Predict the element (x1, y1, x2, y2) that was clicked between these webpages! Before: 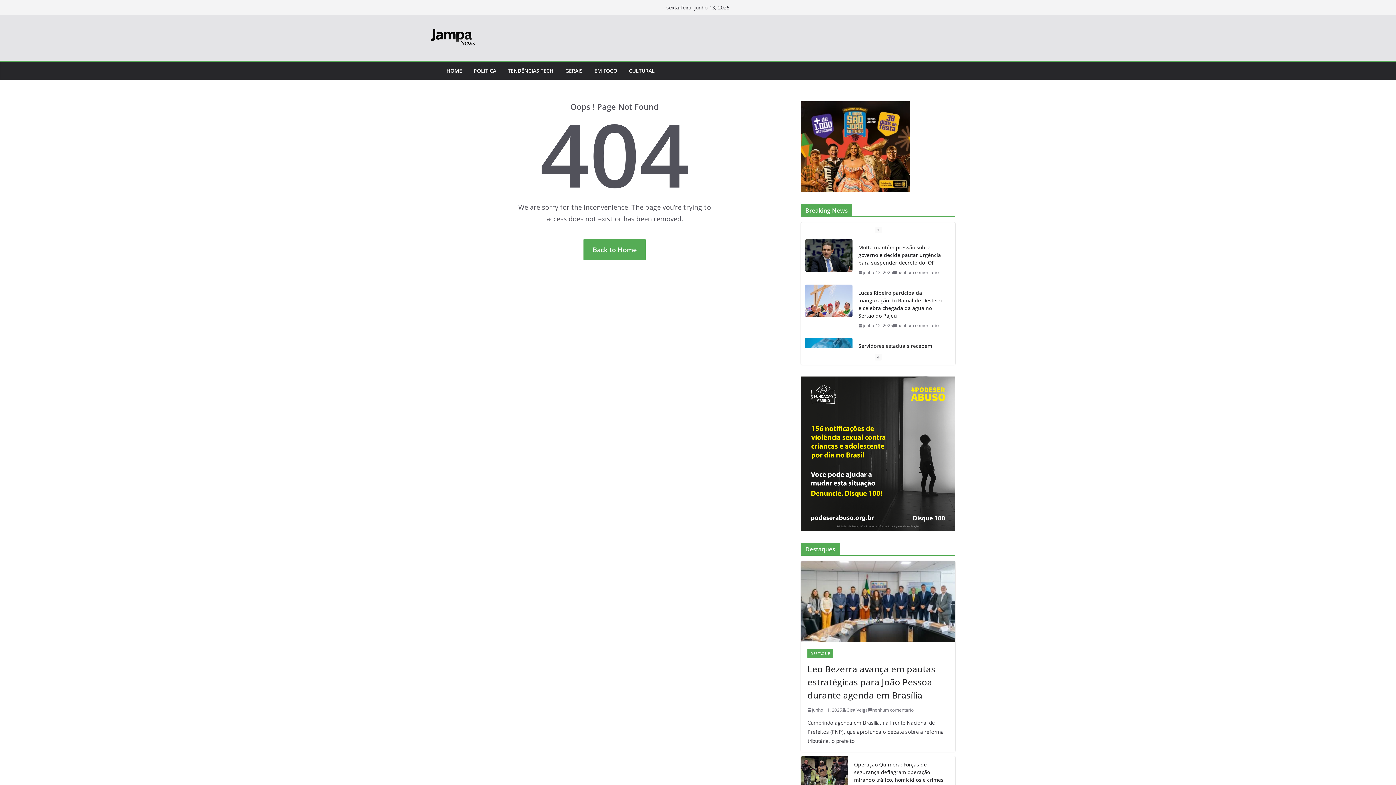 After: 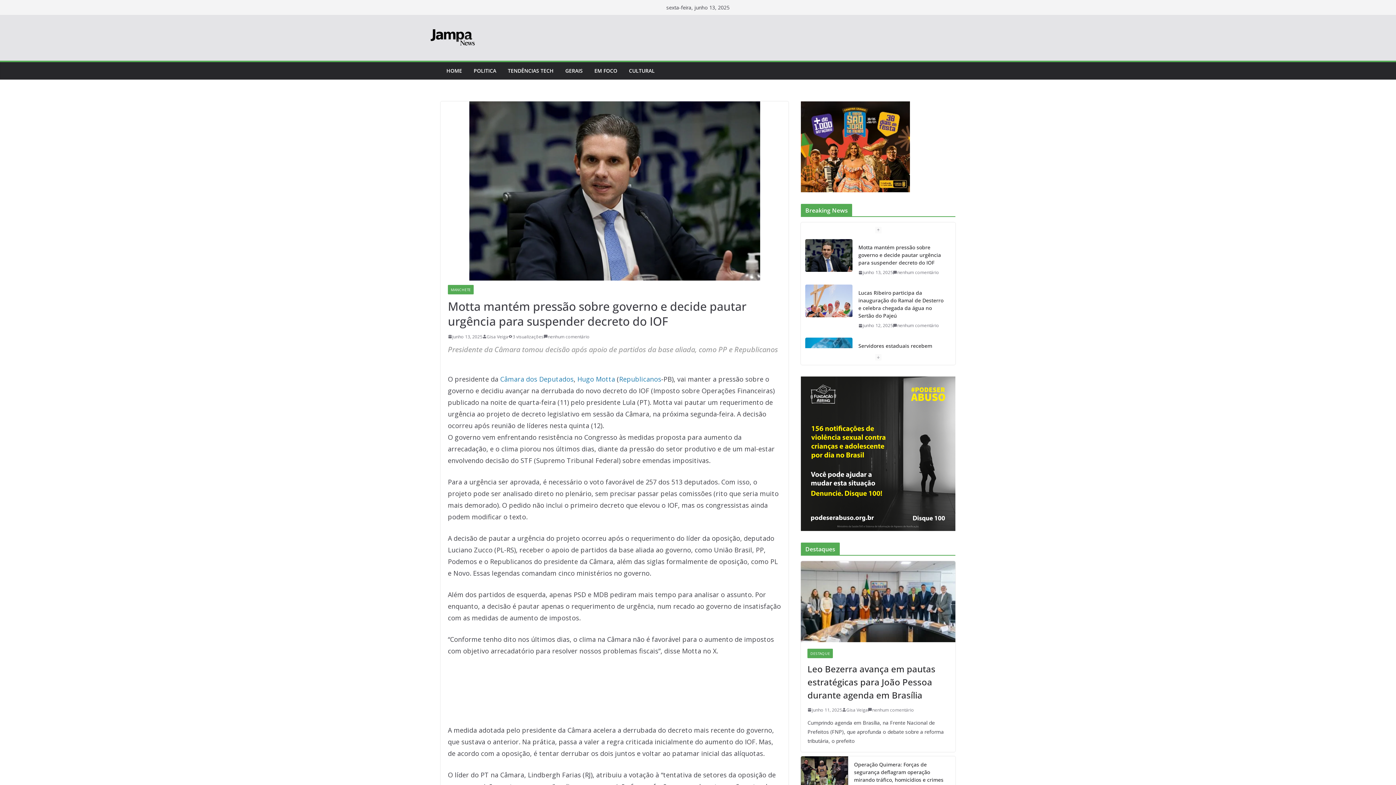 Action: bbox: (805, 239, 852, 272)